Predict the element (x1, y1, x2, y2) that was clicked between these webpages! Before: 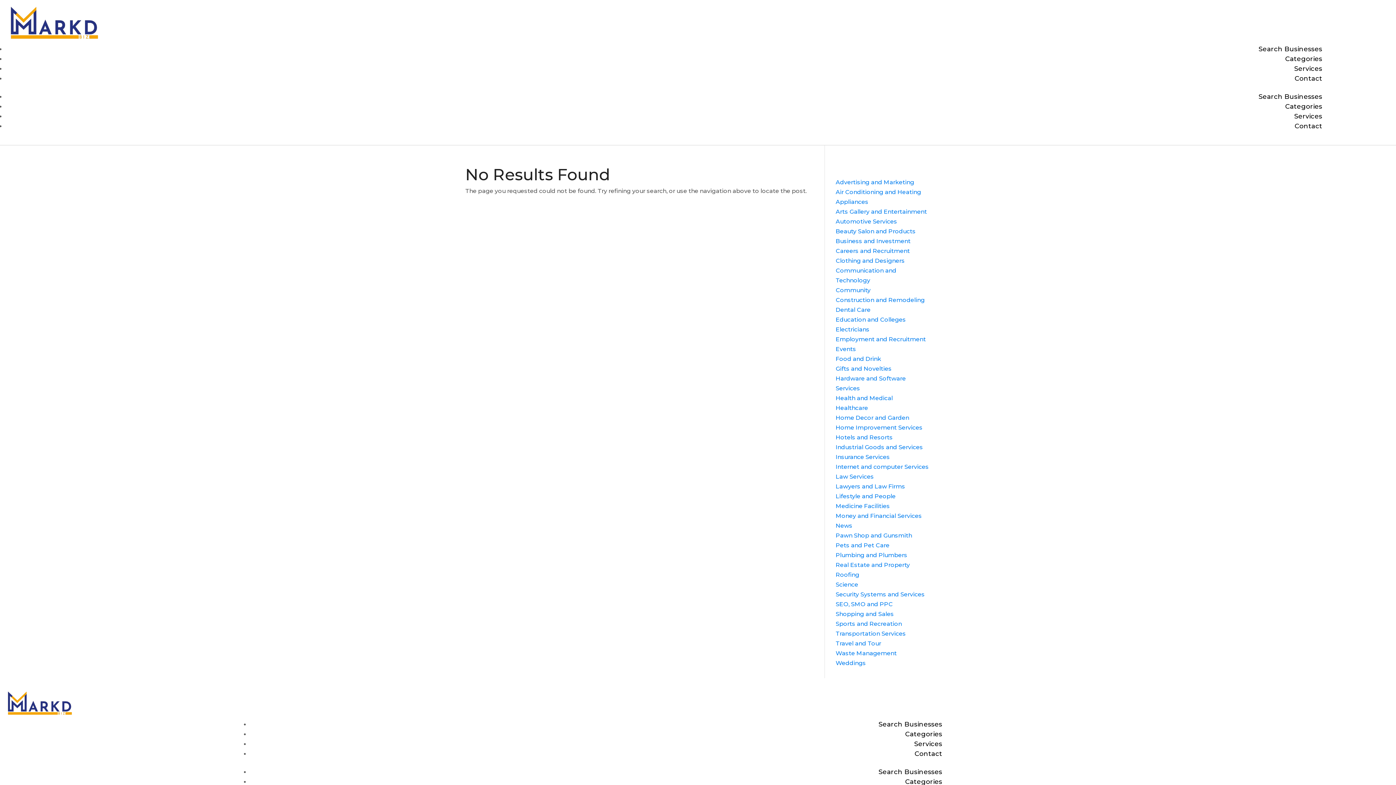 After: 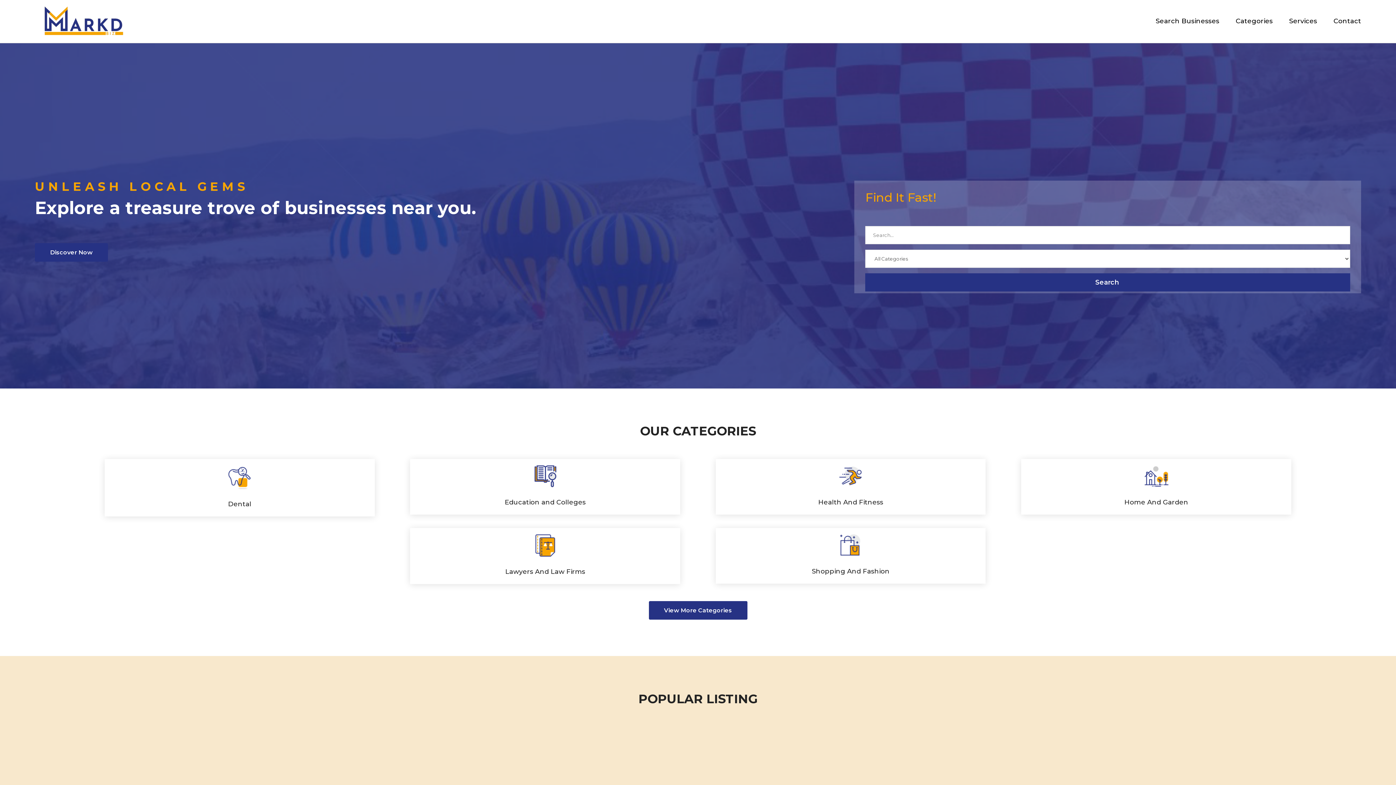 Action: bbox: (0, 35, 109, 42)